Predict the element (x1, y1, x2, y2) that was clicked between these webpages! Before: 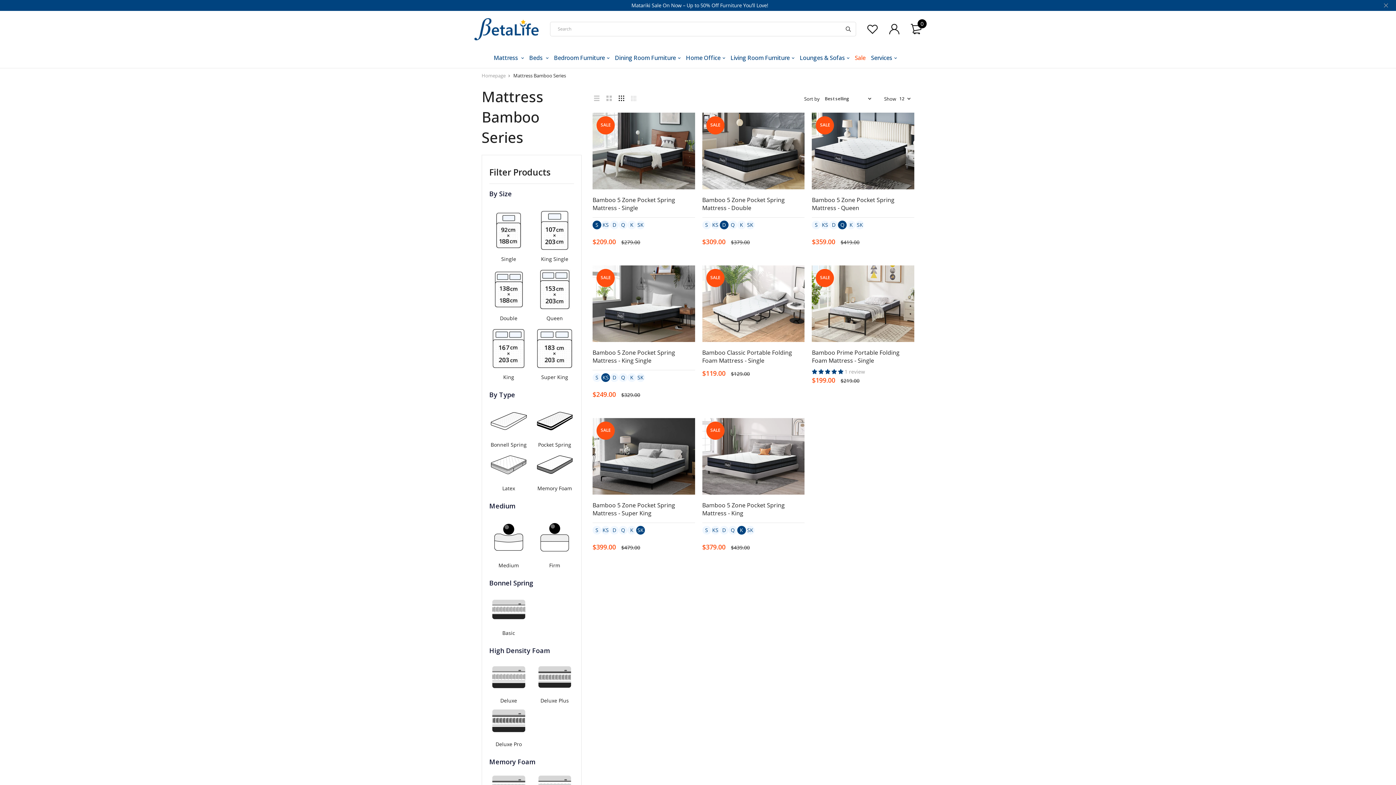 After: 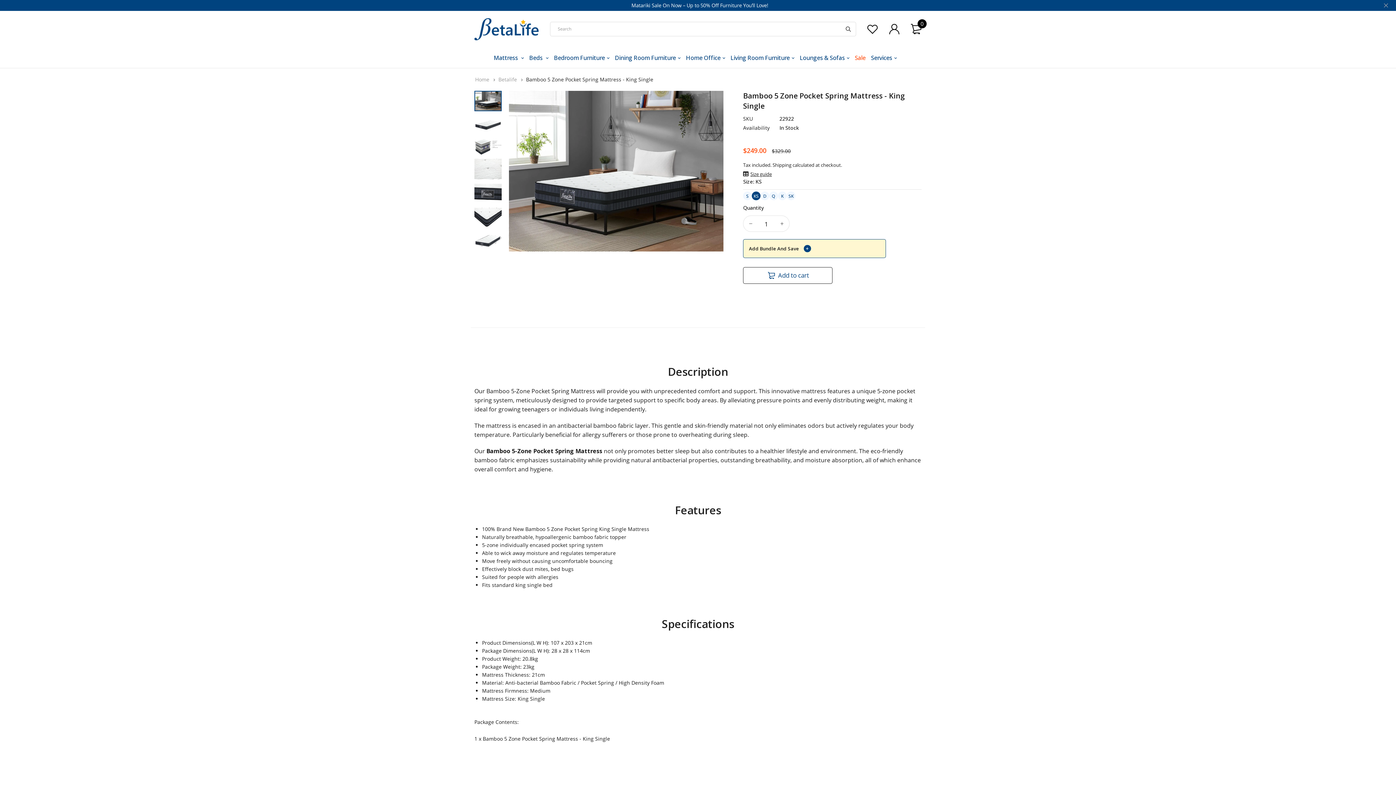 Action: label: Bamboo 5 Zone Pocket Spring Mattress - King Single bbox: (592, 346, 675, 362)